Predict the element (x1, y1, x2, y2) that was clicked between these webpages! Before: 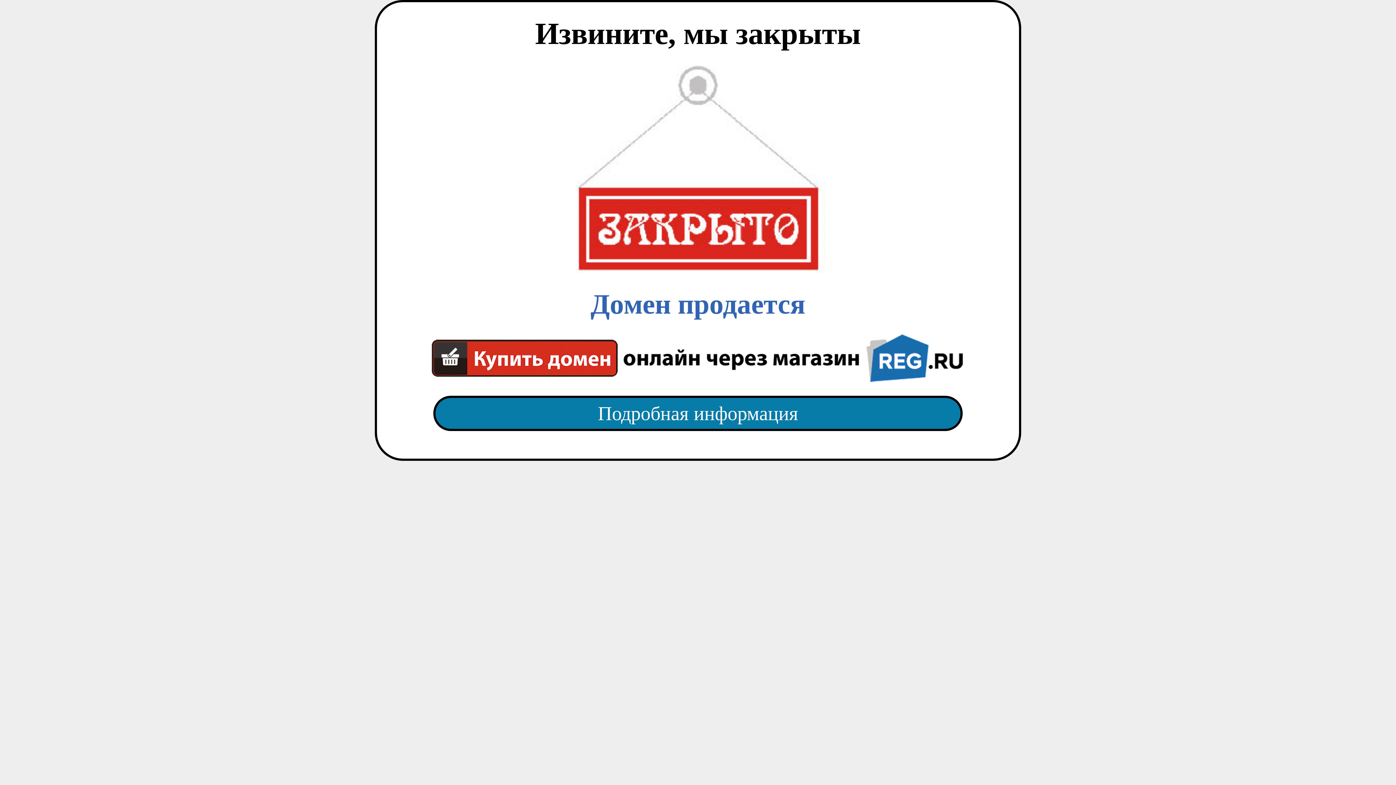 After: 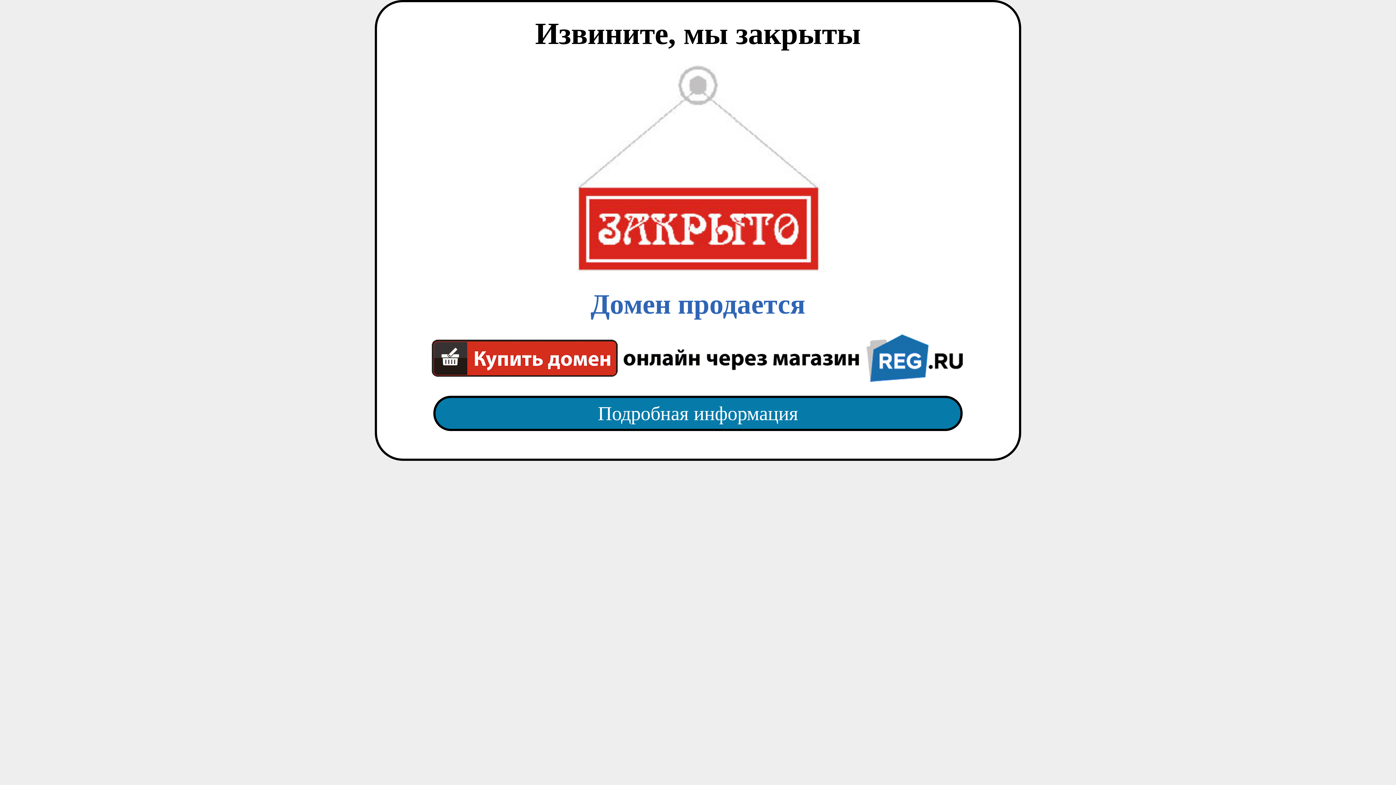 Action: bbox: (418, 382, 977, 445) label: Подробная информация